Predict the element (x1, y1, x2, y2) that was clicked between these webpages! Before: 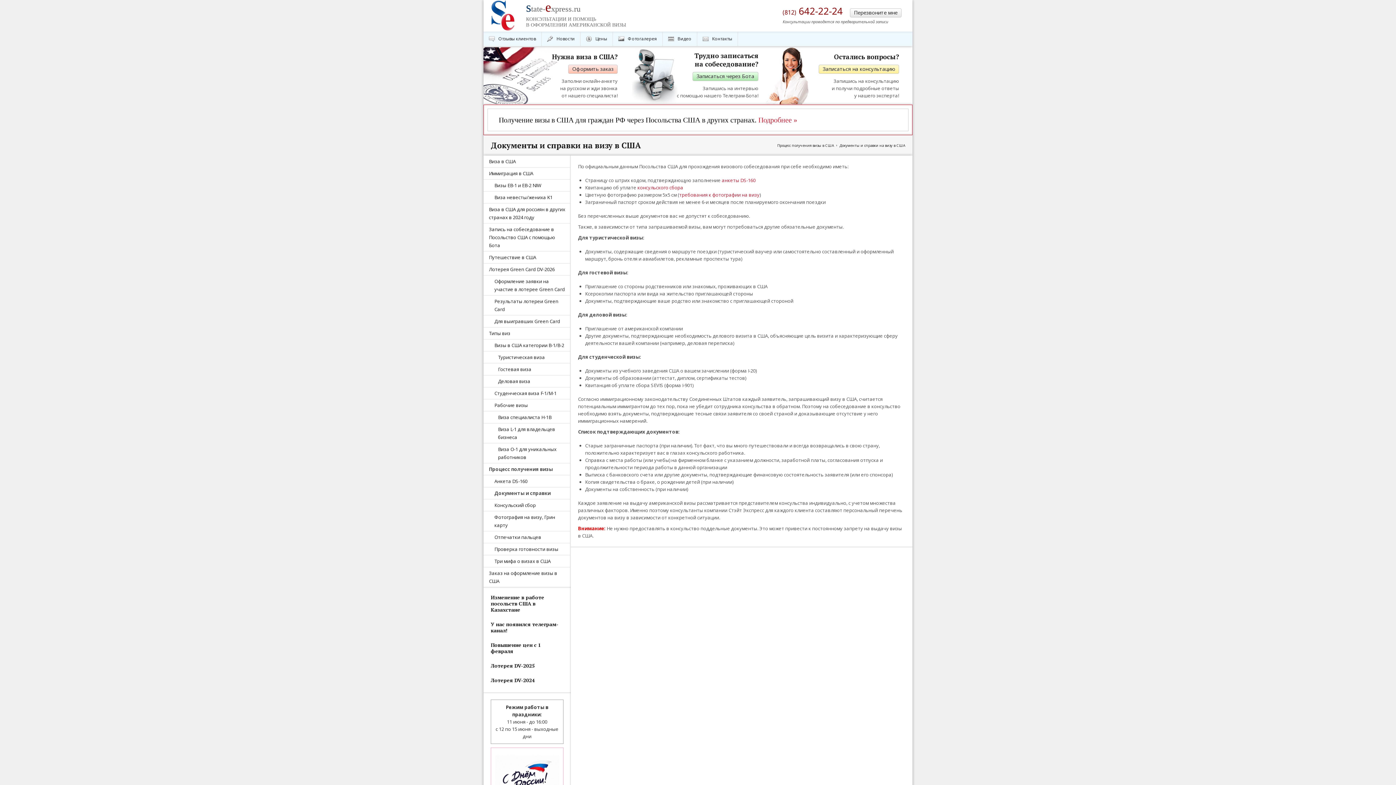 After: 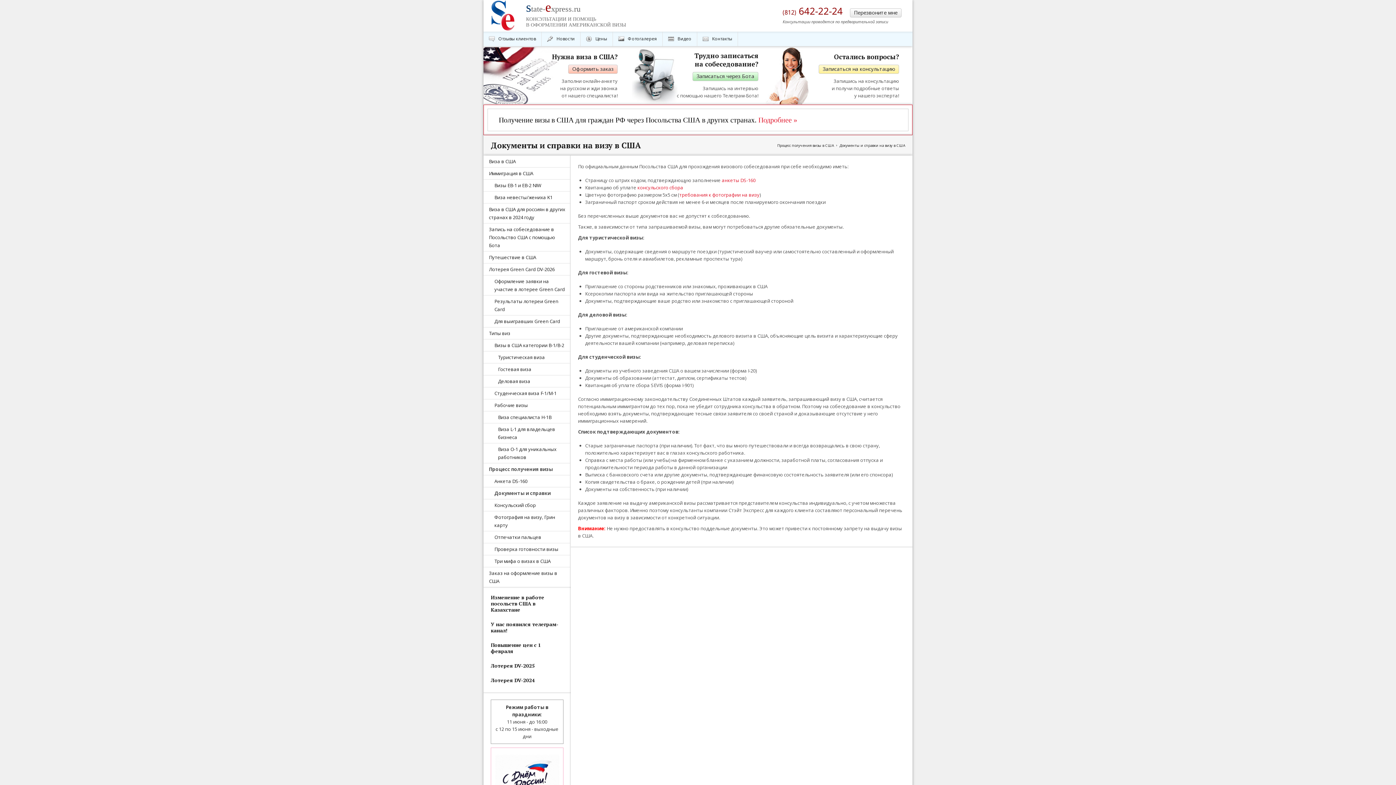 Action: label: Документы и справки bbox: (483, 487, 570, 499)